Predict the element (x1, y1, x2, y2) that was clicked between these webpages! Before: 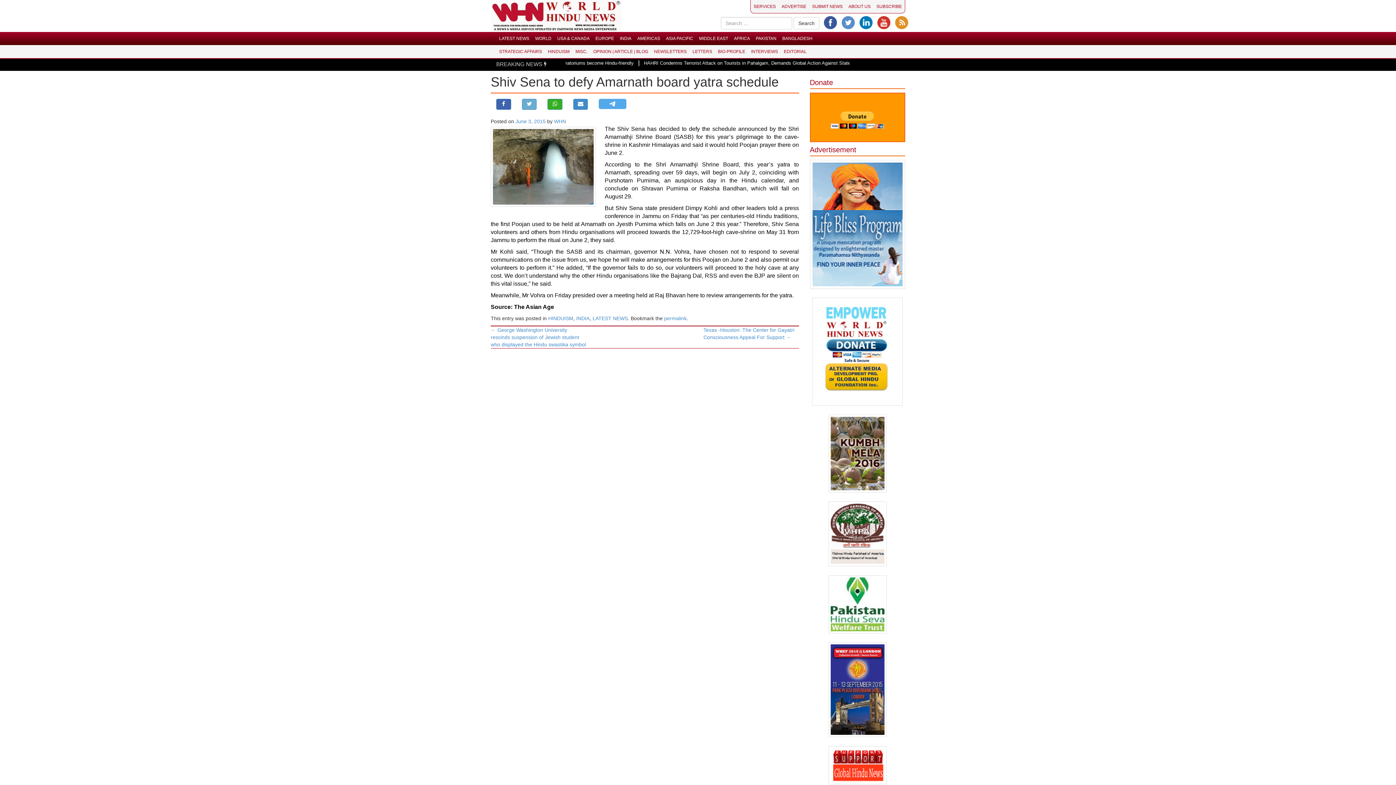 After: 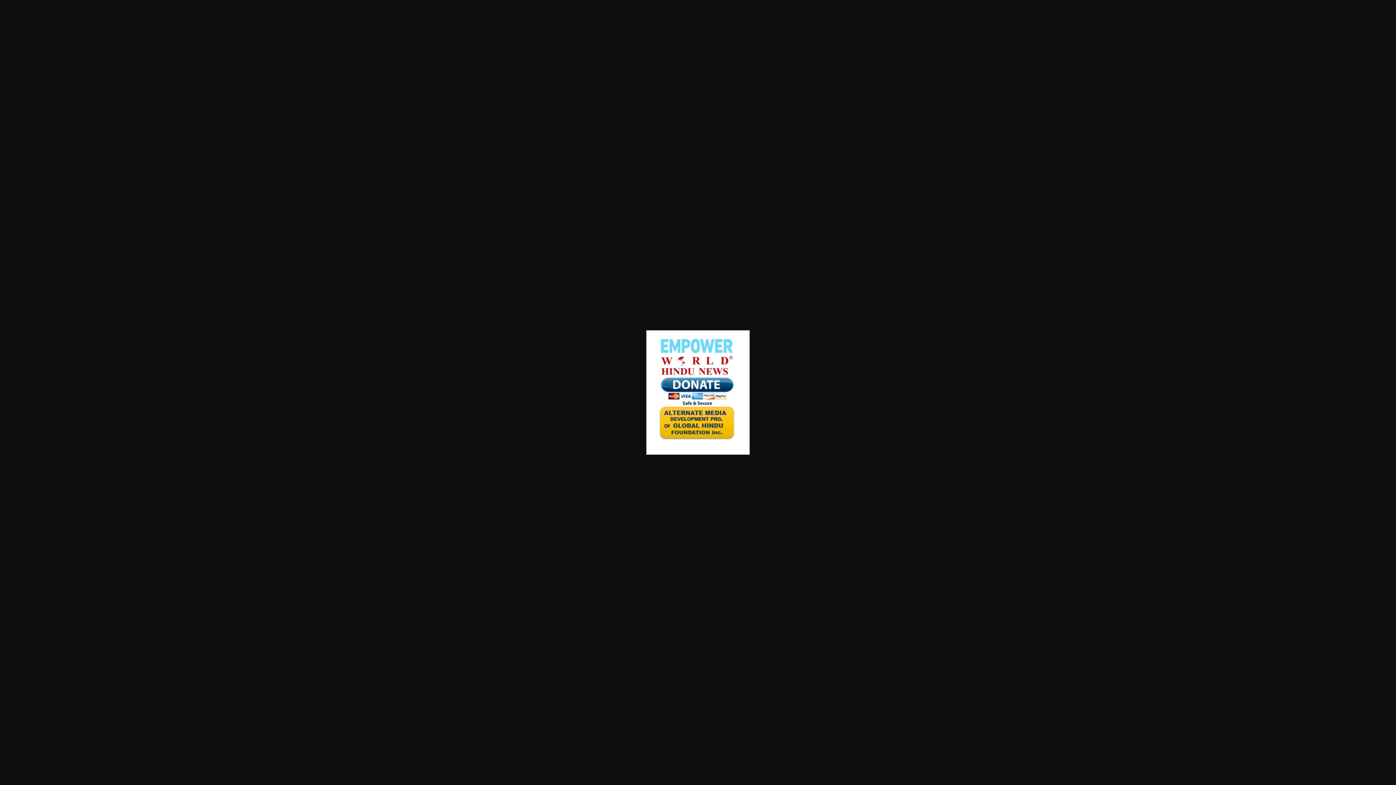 Action: bbox: (810, 297, 905, 405)